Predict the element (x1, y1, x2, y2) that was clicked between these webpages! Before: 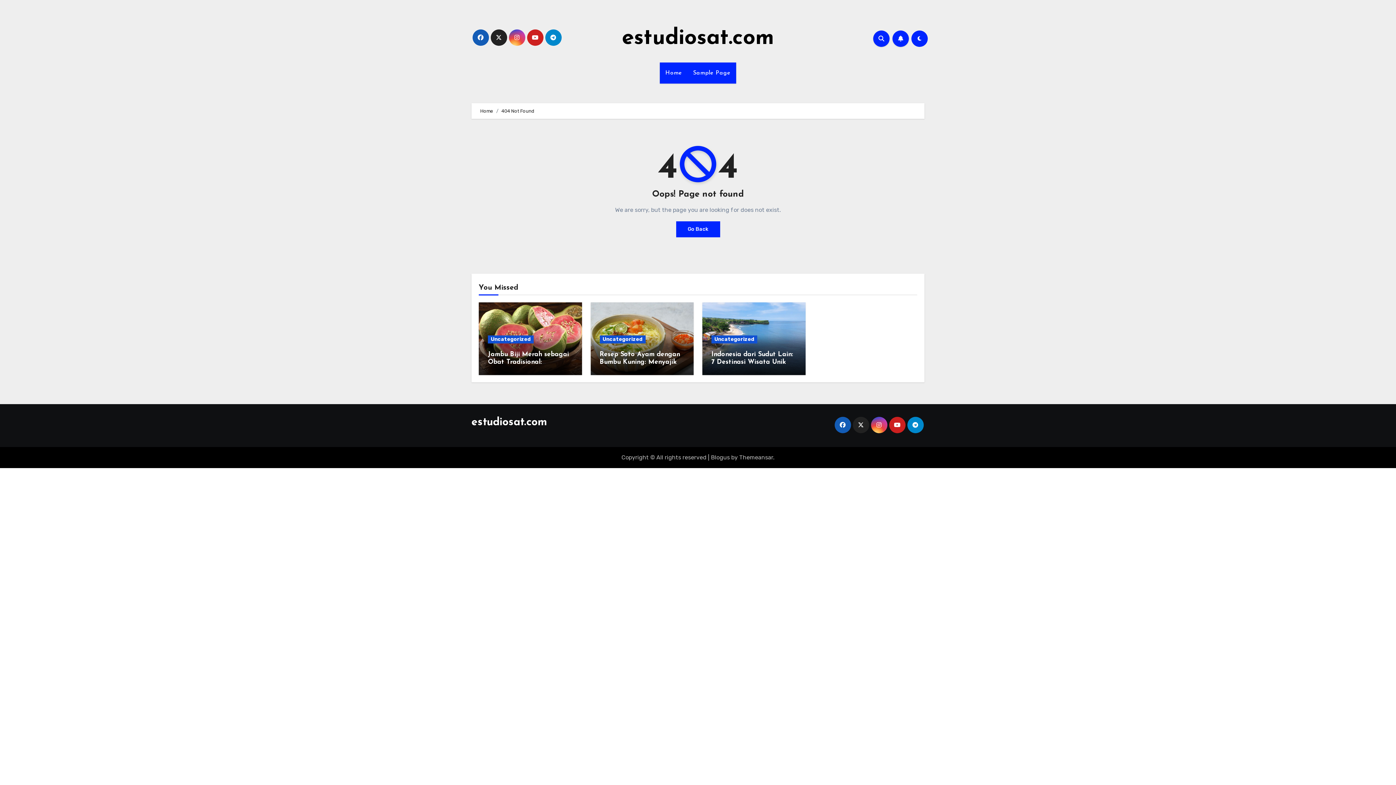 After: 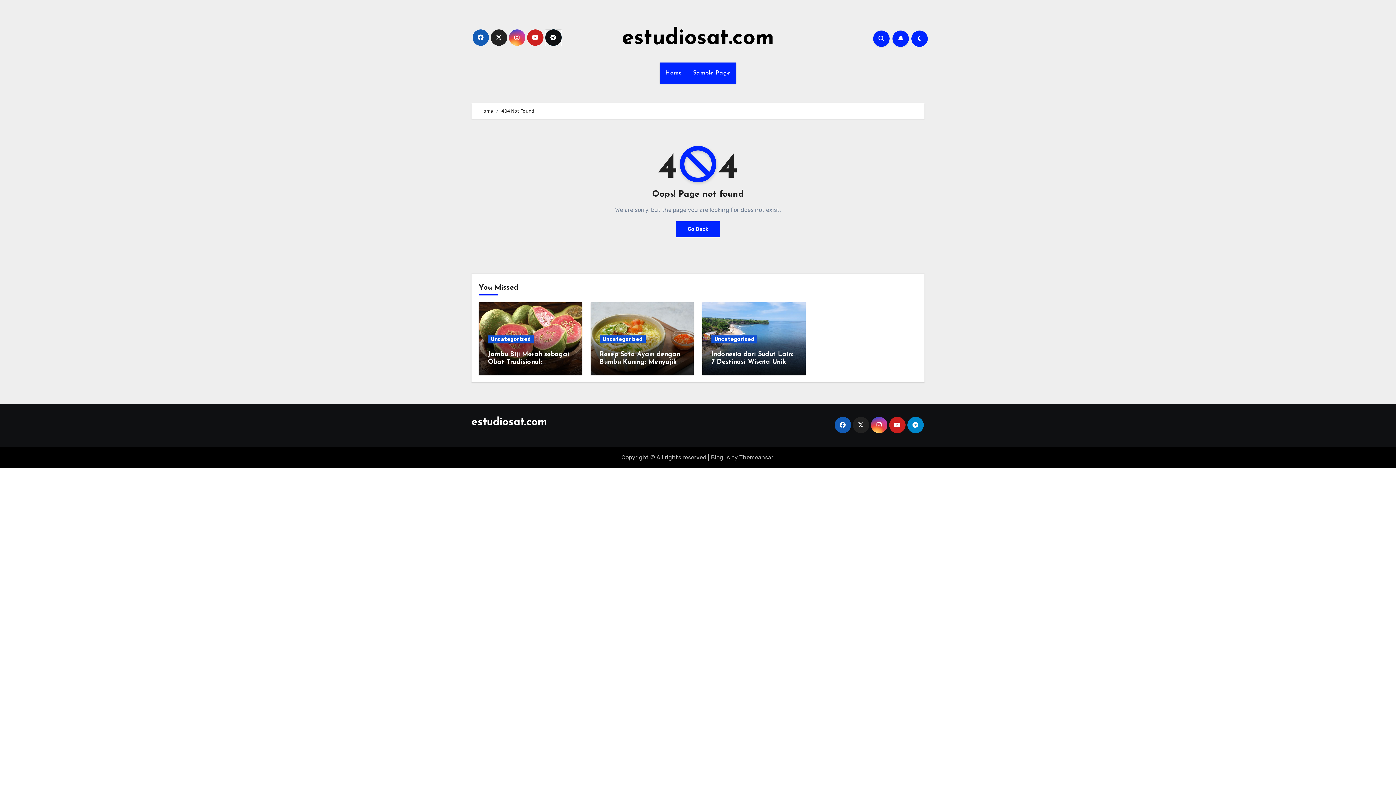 Action: bbox: (545, 29, 561, 45)